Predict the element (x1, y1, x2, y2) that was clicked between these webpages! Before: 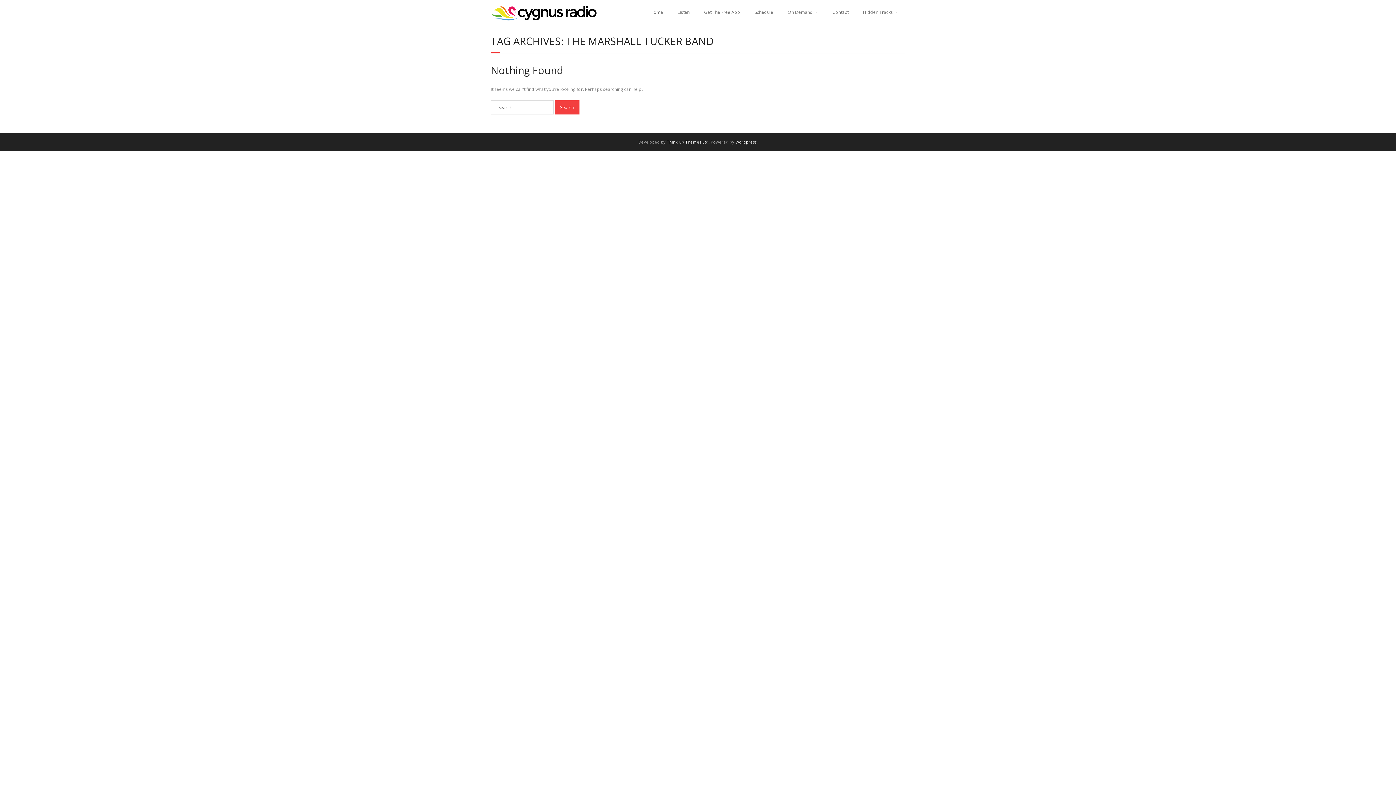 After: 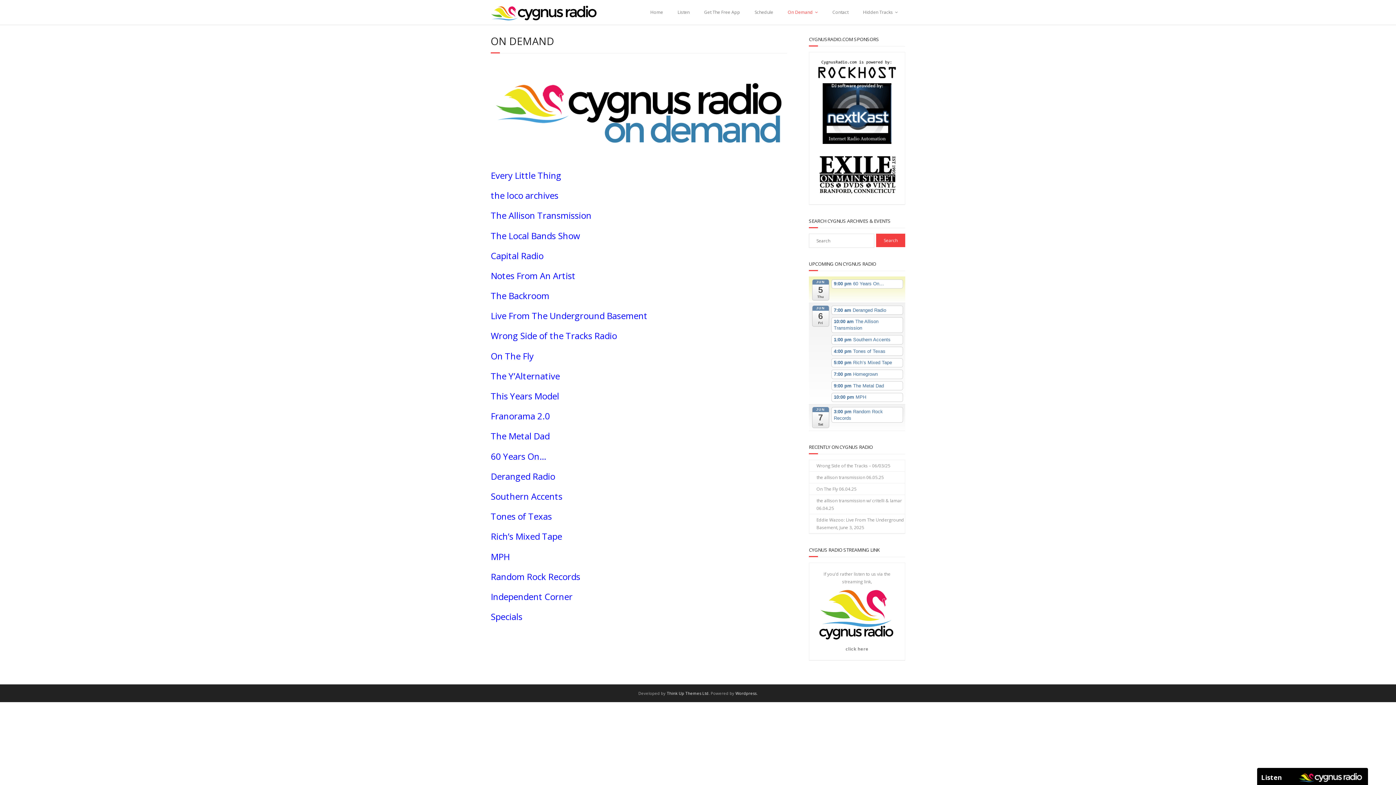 Action: label: On Demand bbox: (780, 0, 825, 24)